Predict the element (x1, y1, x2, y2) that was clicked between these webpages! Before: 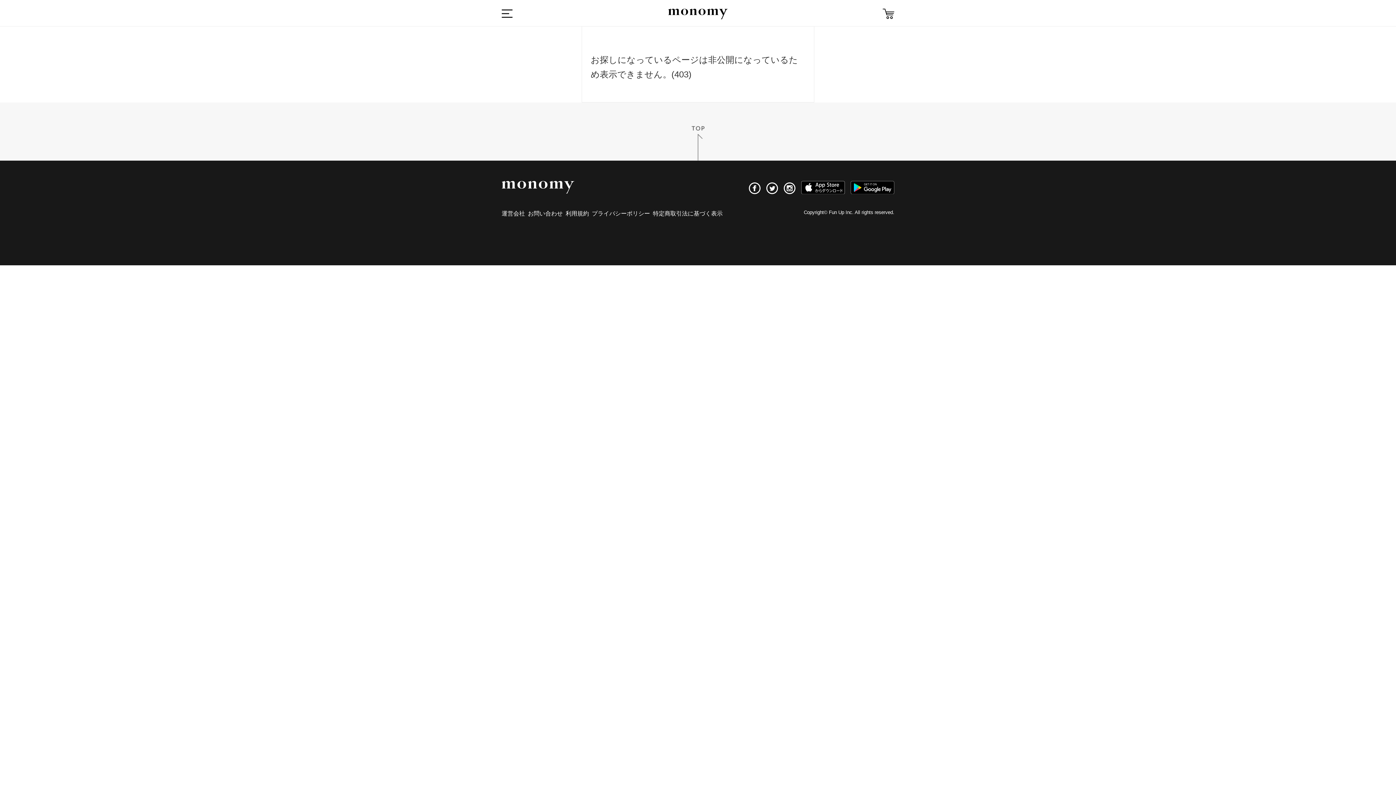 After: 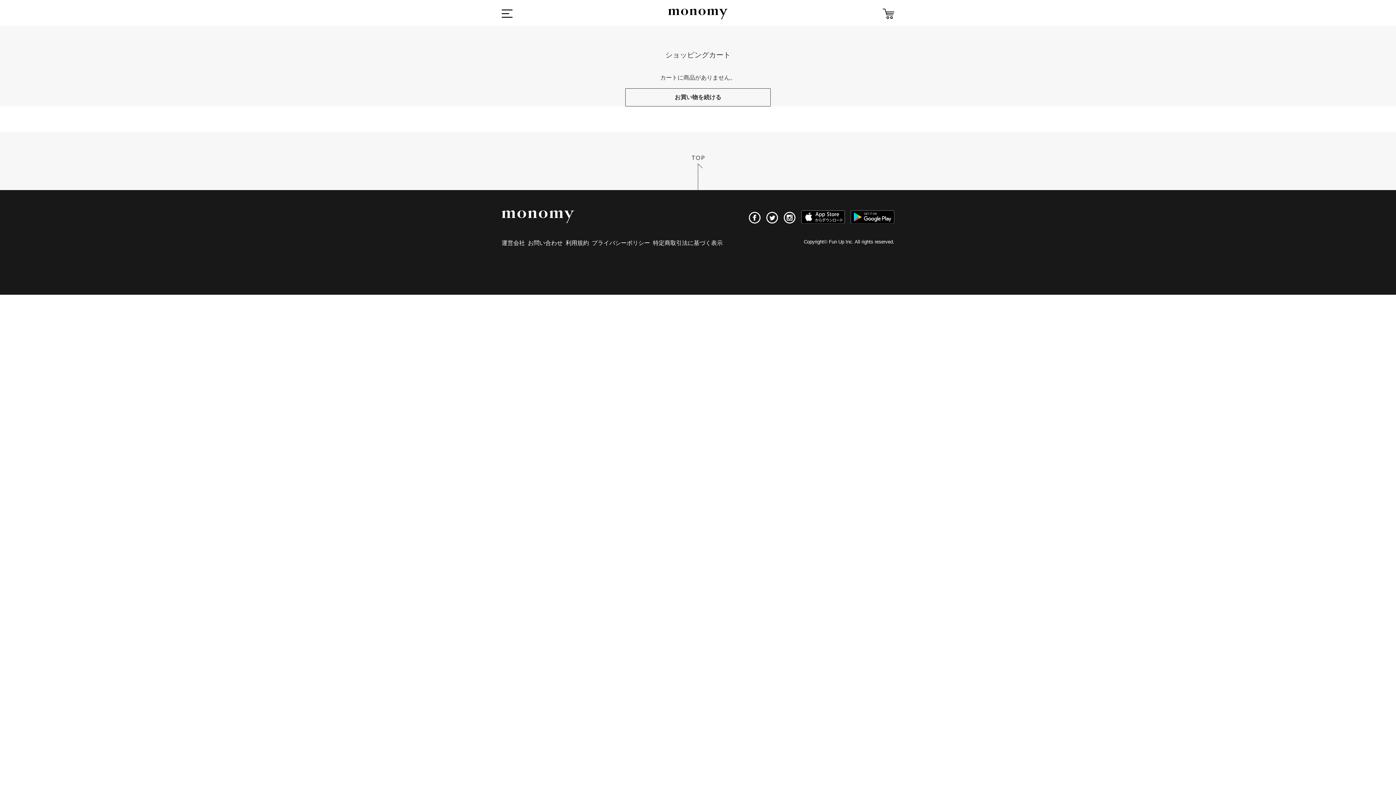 Action: bbox: (882, 8, 894, 20)